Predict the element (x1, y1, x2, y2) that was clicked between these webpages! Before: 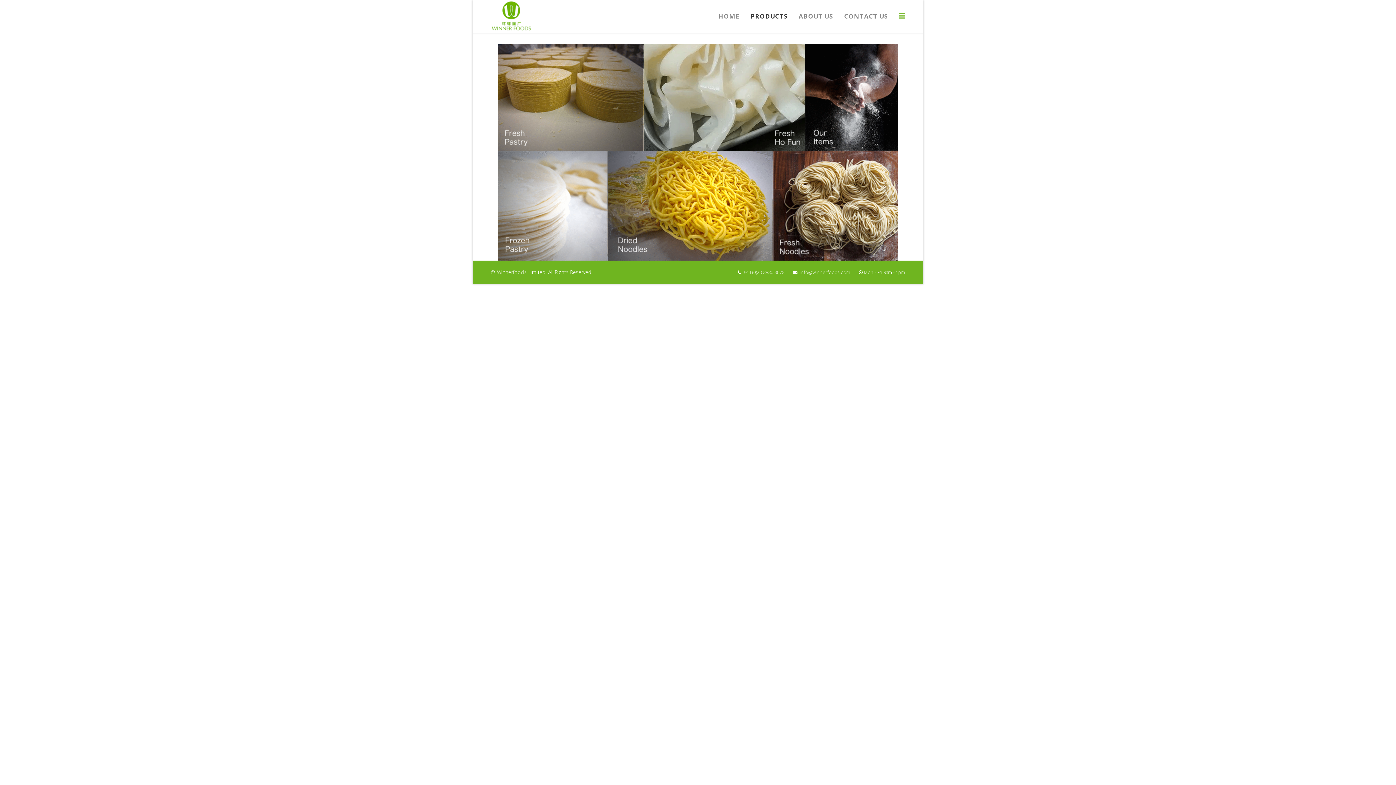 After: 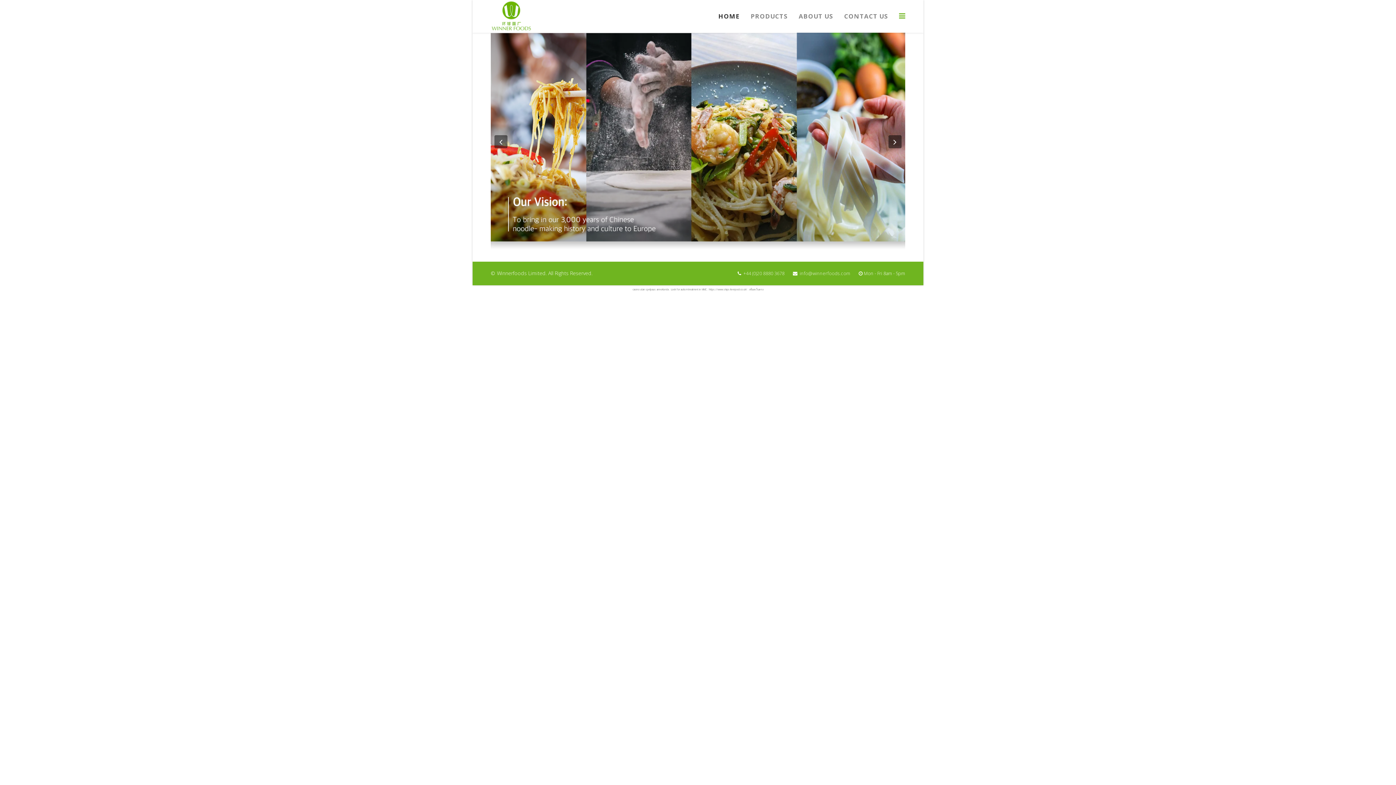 Action: bbox: (490, 0, 532, 32)